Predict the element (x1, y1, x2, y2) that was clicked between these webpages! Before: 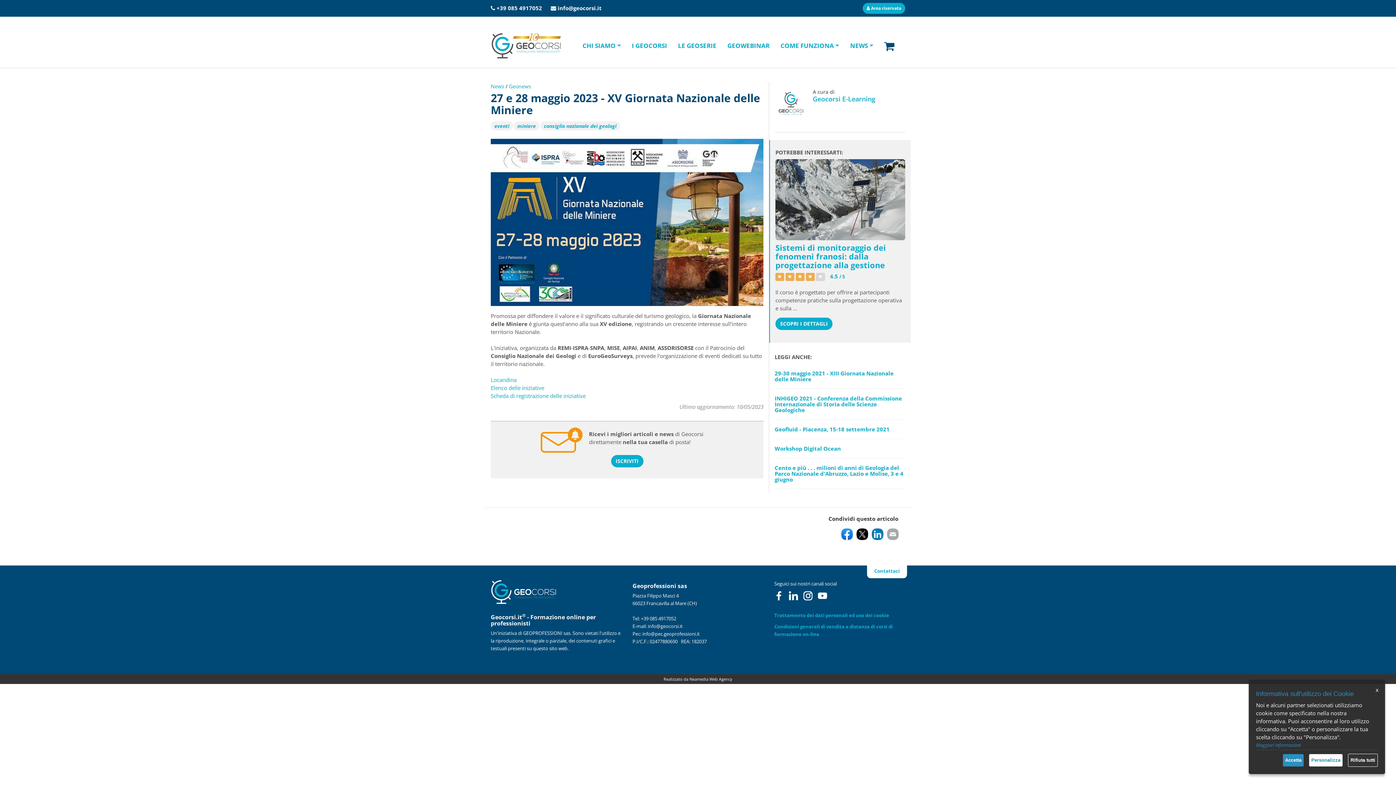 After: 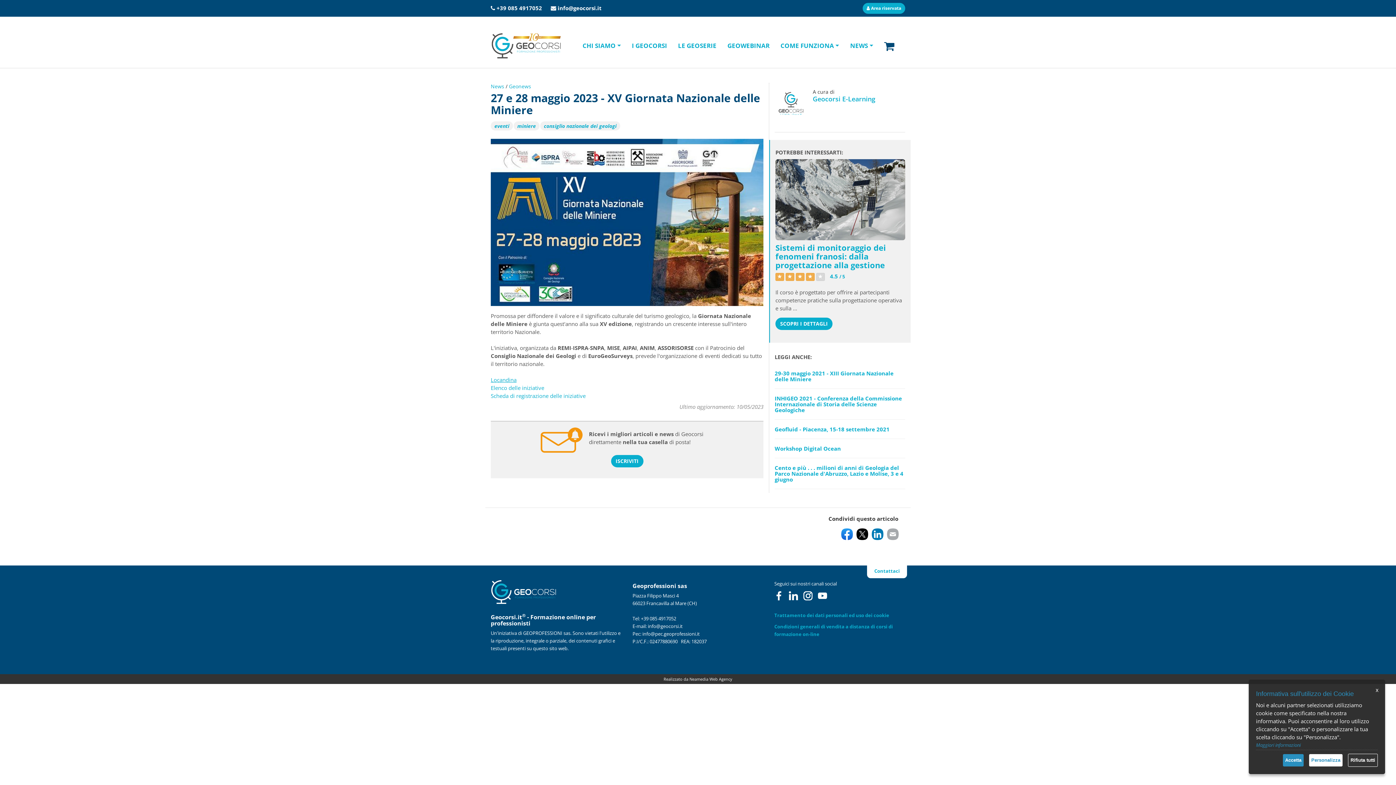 Action: bbox: (490, 376, 516, 383) label: Locandina